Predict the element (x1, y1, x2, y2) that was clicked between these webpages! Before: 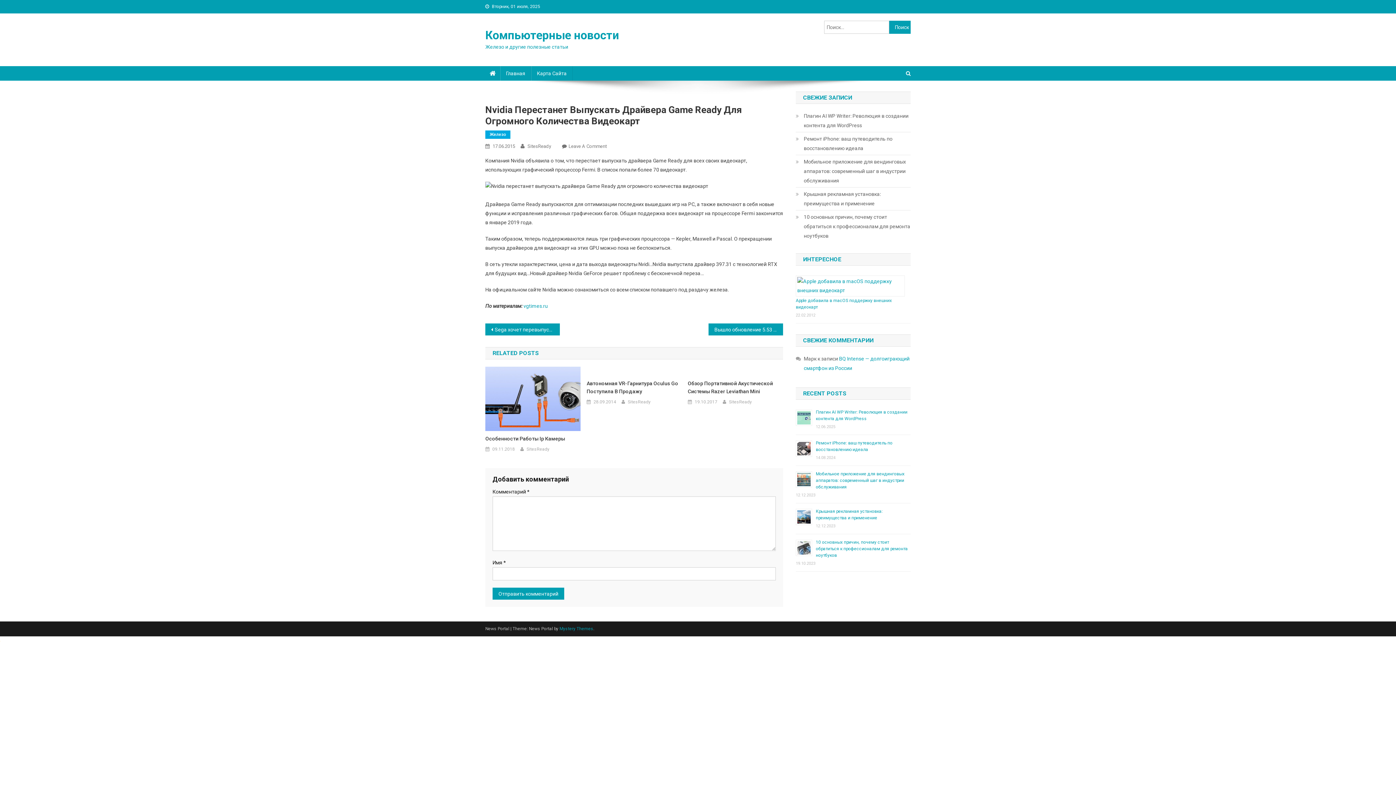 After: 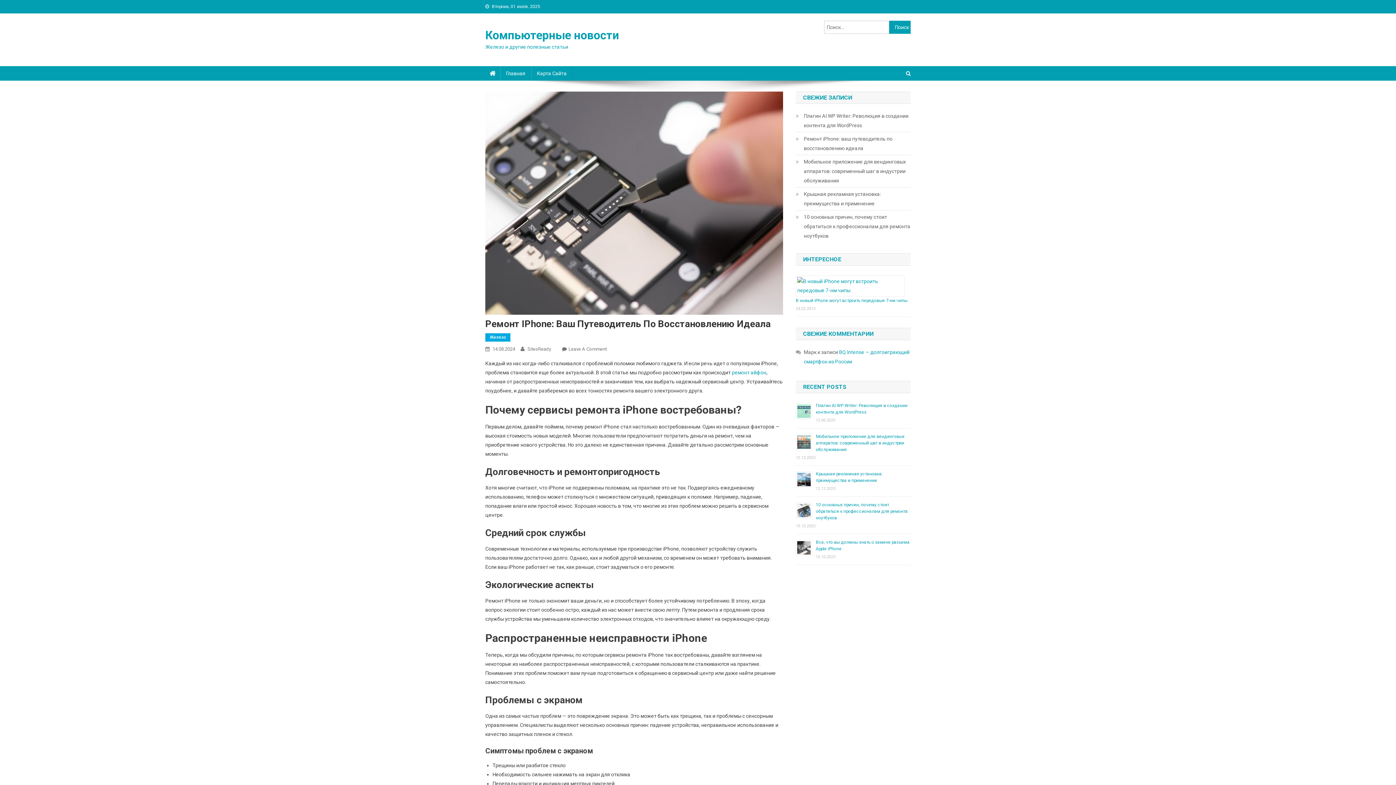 Action: label: Ремонт iPhone: ваш путеводитель по восстановлению идеала bbox: (796, 134, 910, 153)